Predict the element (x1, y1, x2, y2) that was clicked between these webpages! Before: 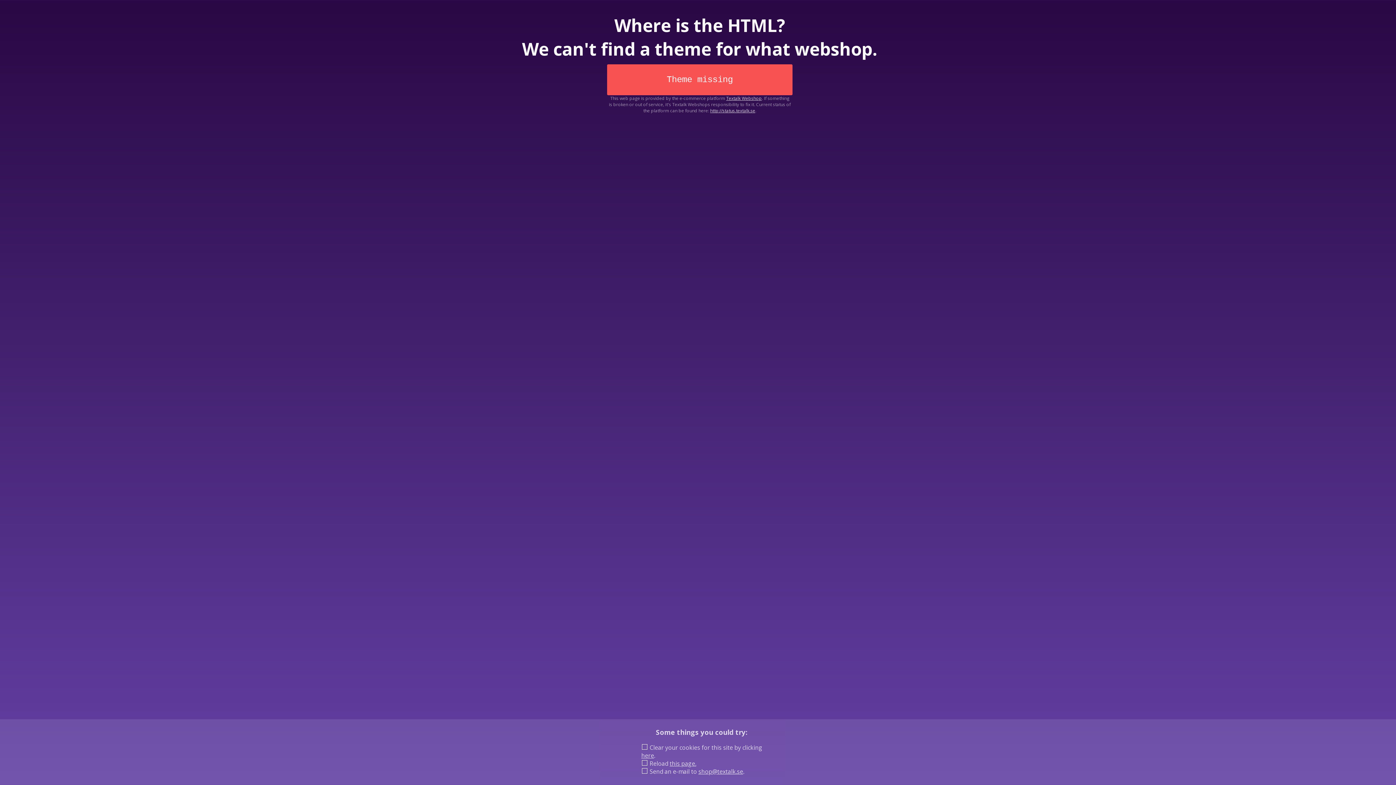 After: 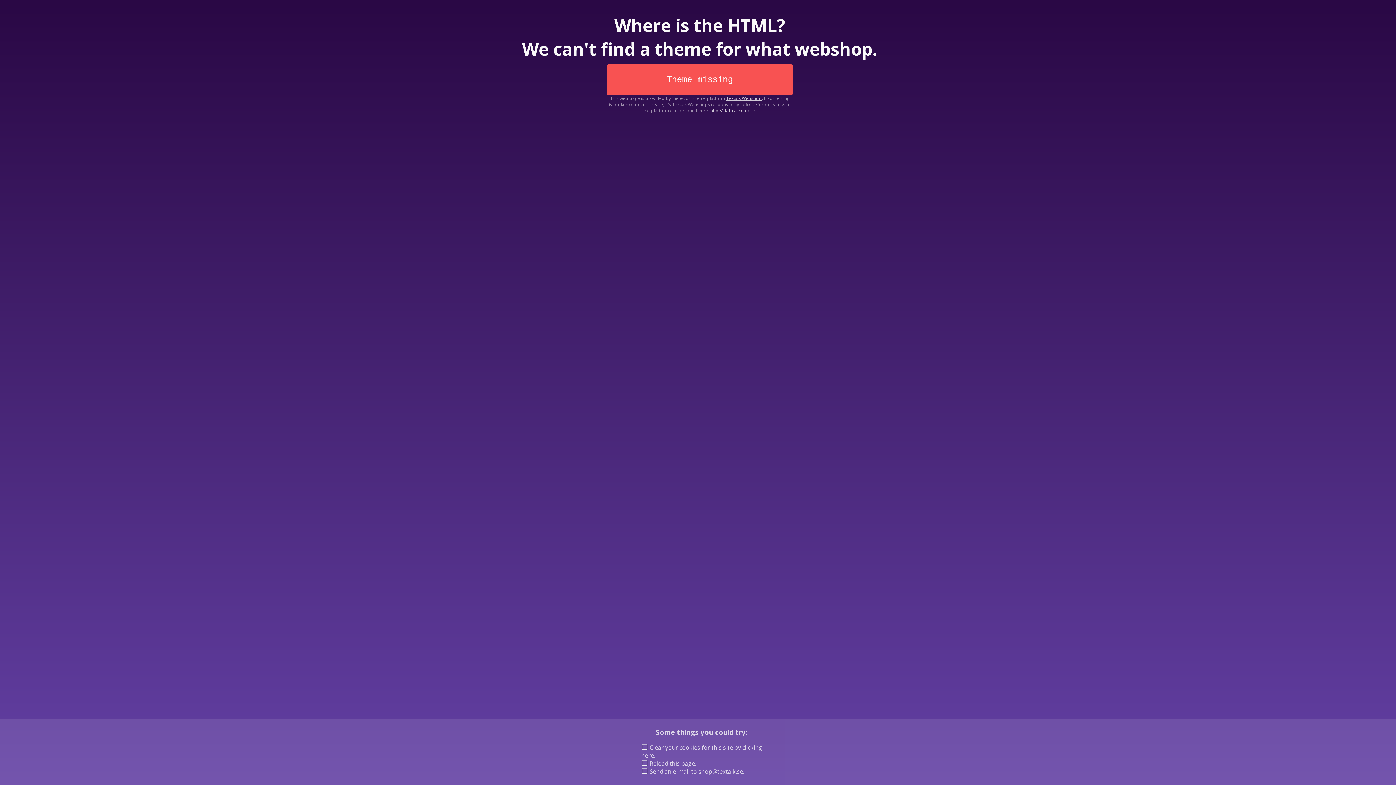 Action: label: this page. bbox: (669, 760, 696, 768)